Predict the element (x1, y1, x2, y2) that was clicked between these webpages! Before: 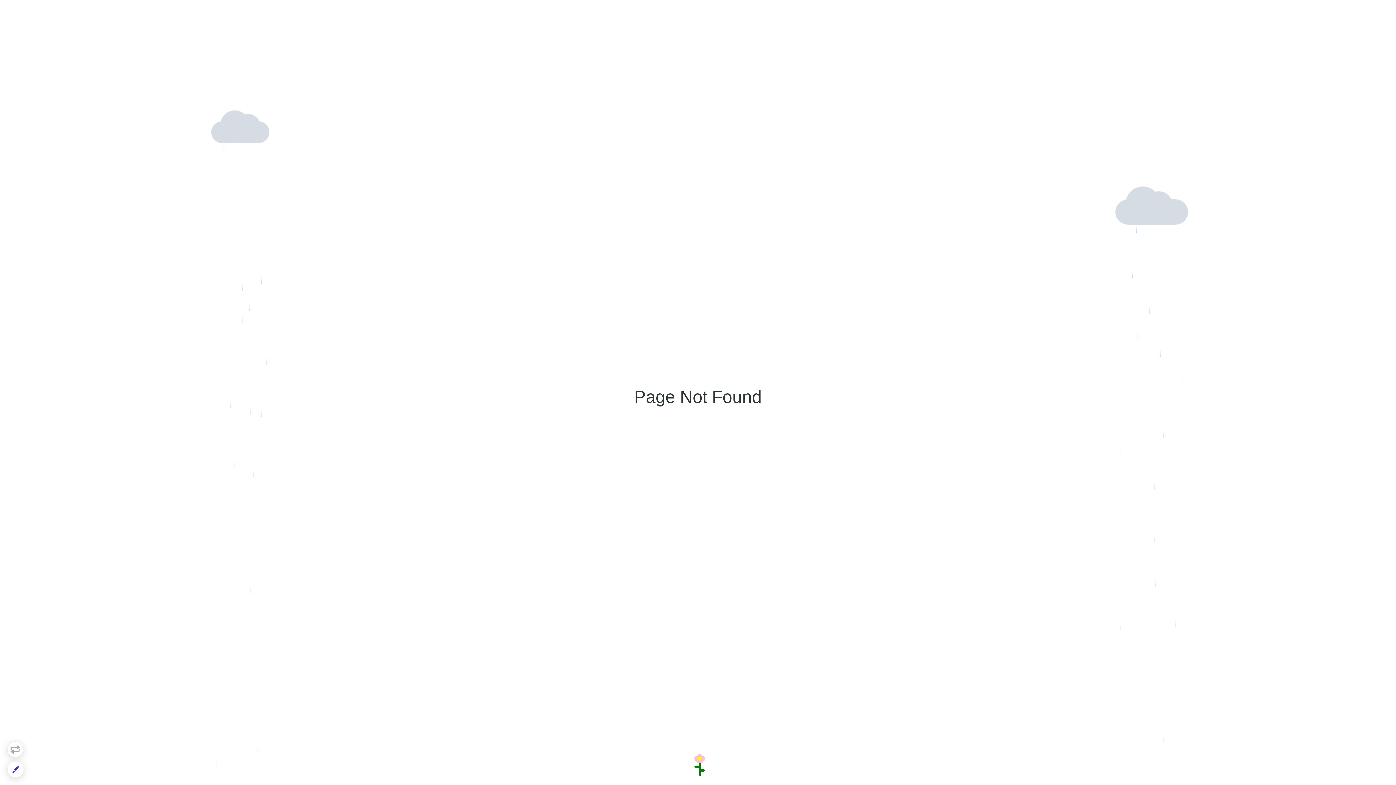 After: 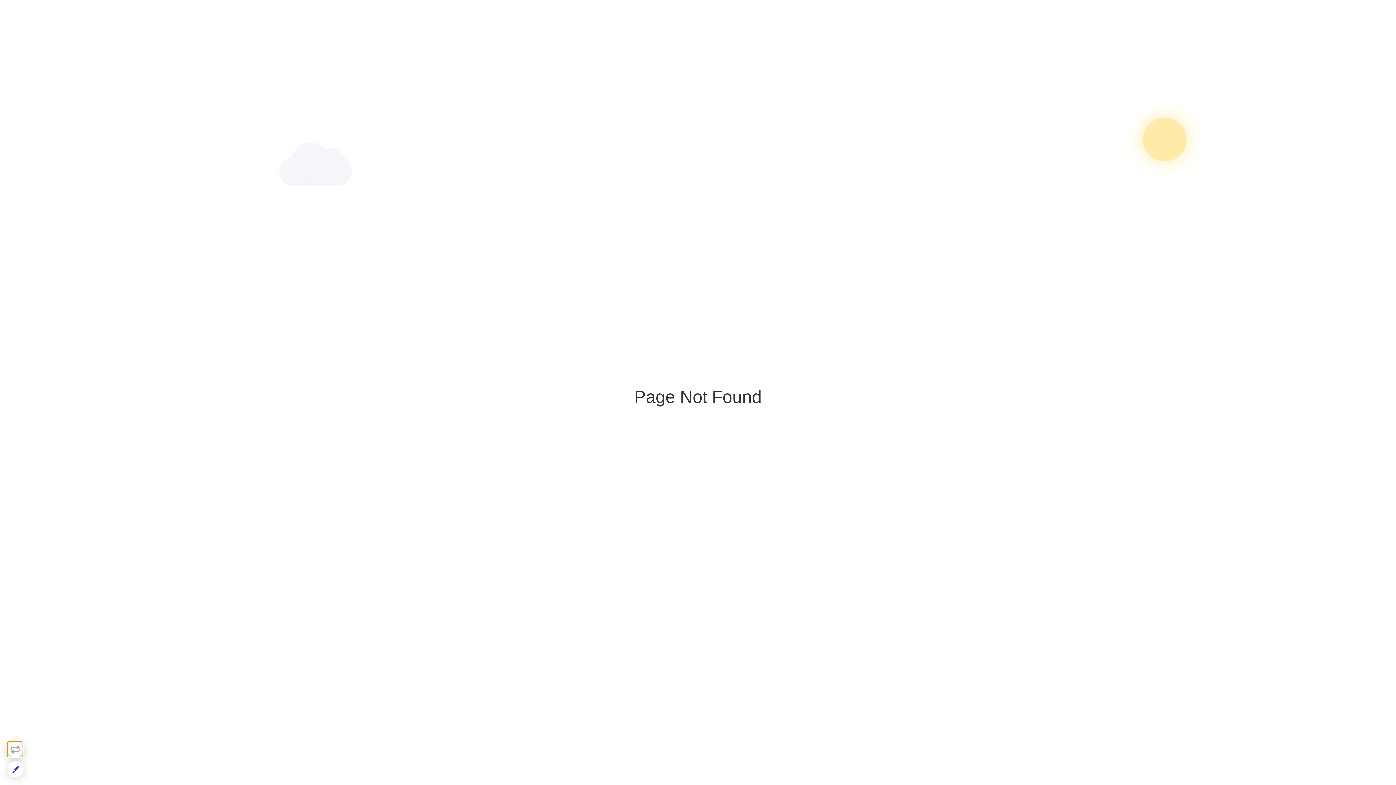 Action: bbox: (7, 741, 23, 757)